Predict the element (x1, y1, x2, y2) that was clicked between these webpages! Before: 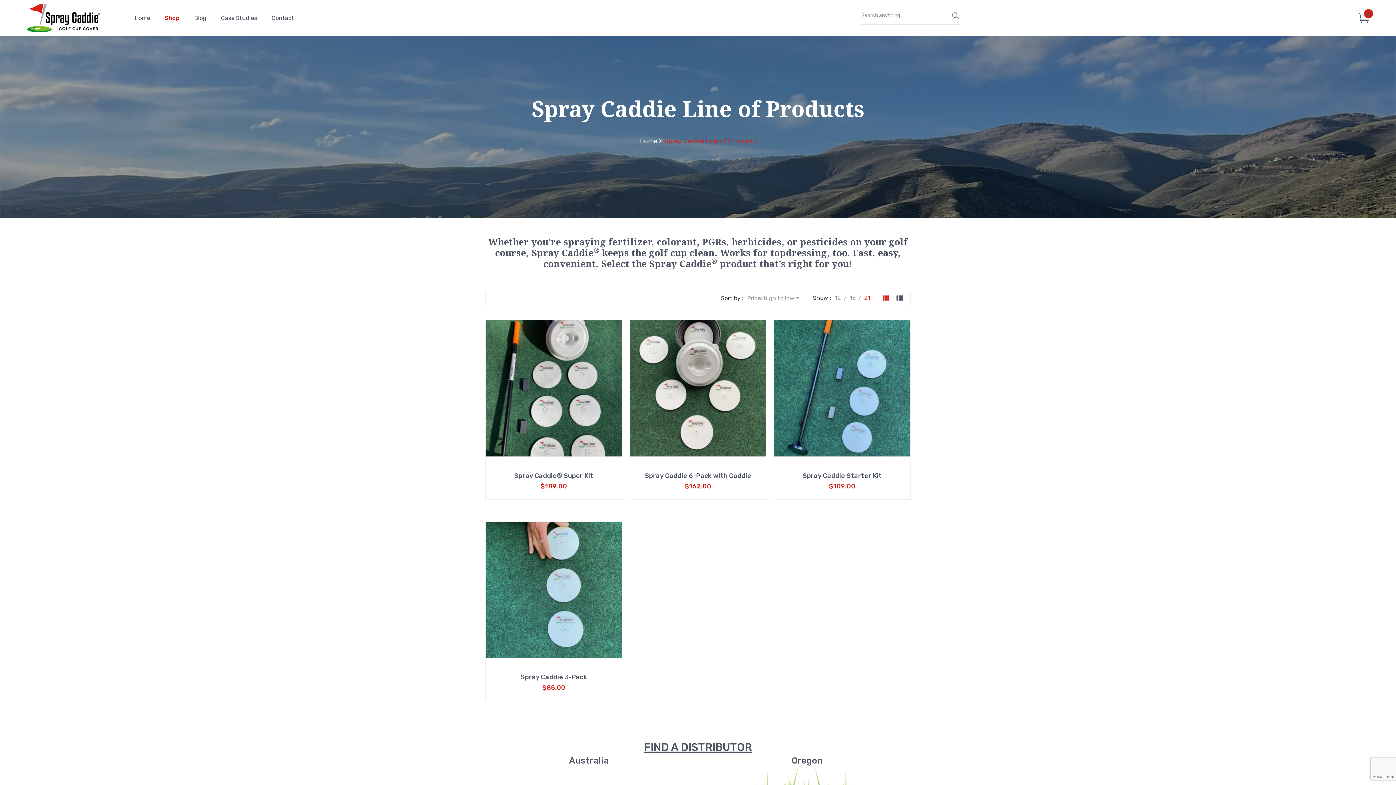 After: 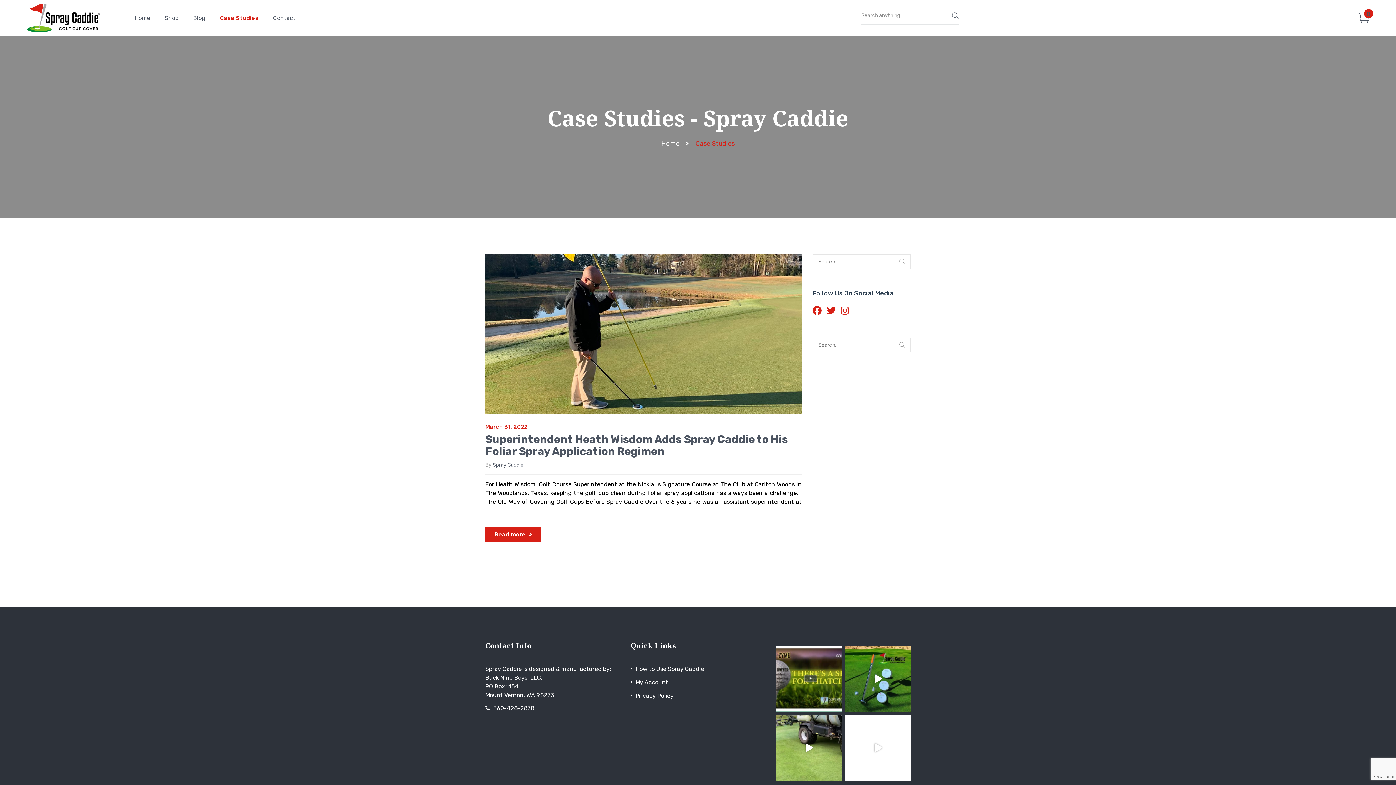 Action: label: Case Studies bbox: (213, 0, 264, 36)